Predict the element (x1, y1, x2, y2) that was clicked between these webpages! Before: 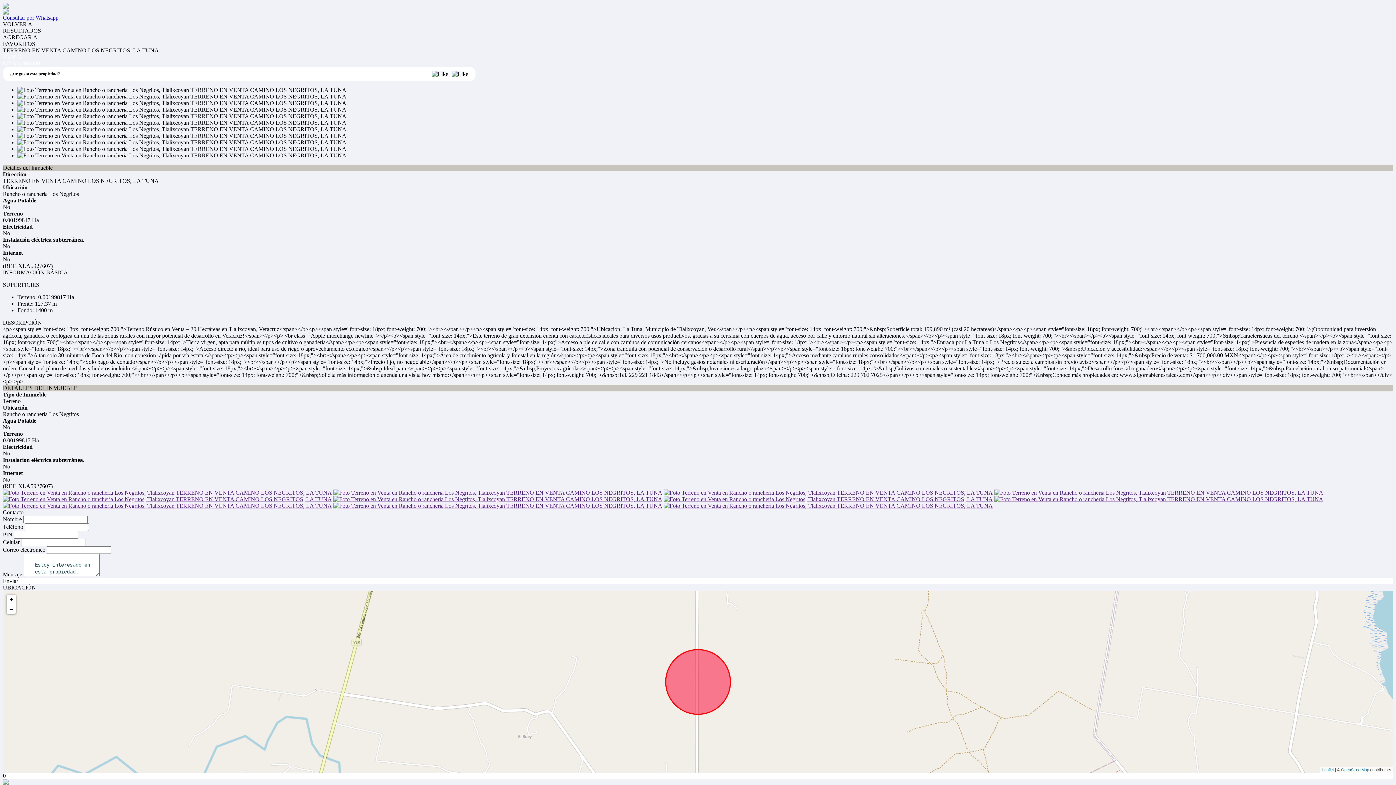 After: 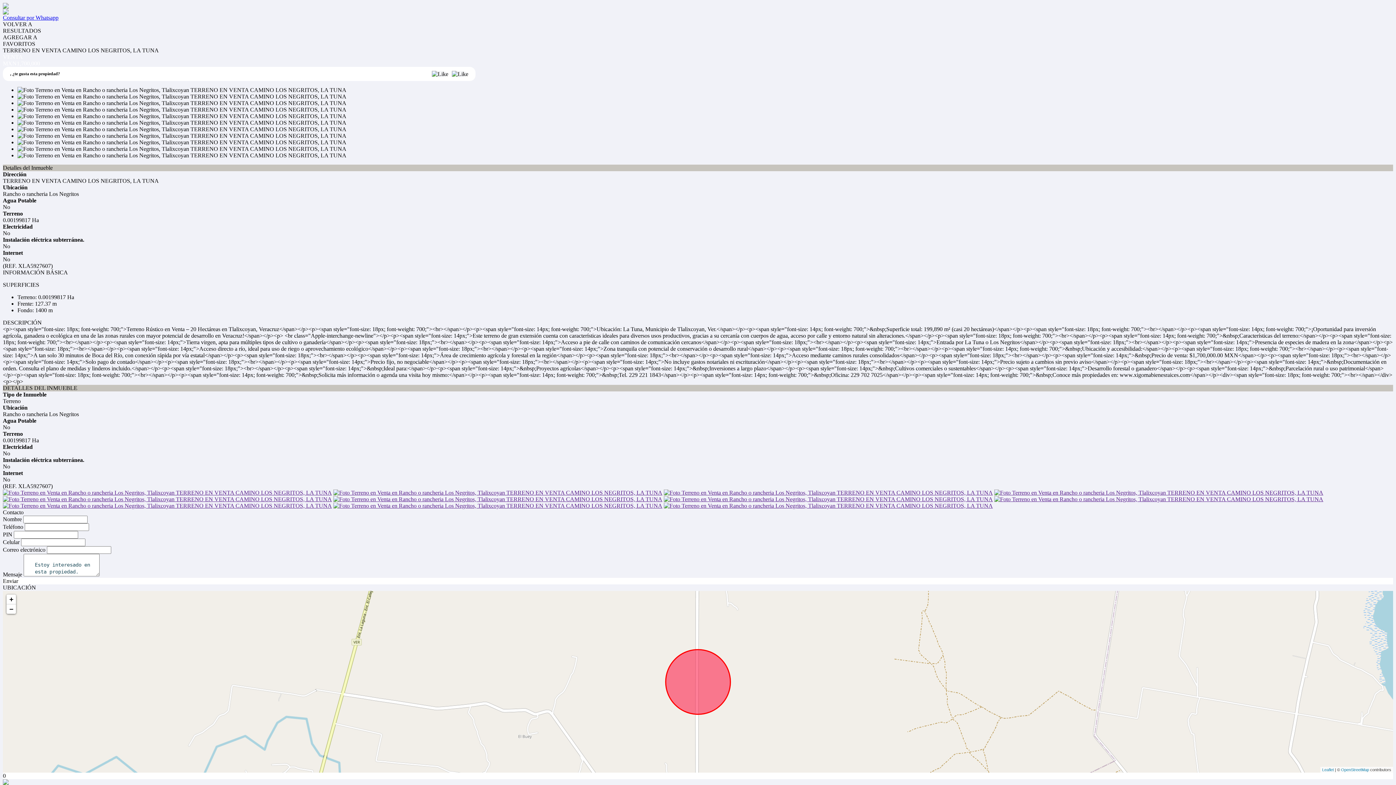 Action: bbox: (664, 496, 993, 502)